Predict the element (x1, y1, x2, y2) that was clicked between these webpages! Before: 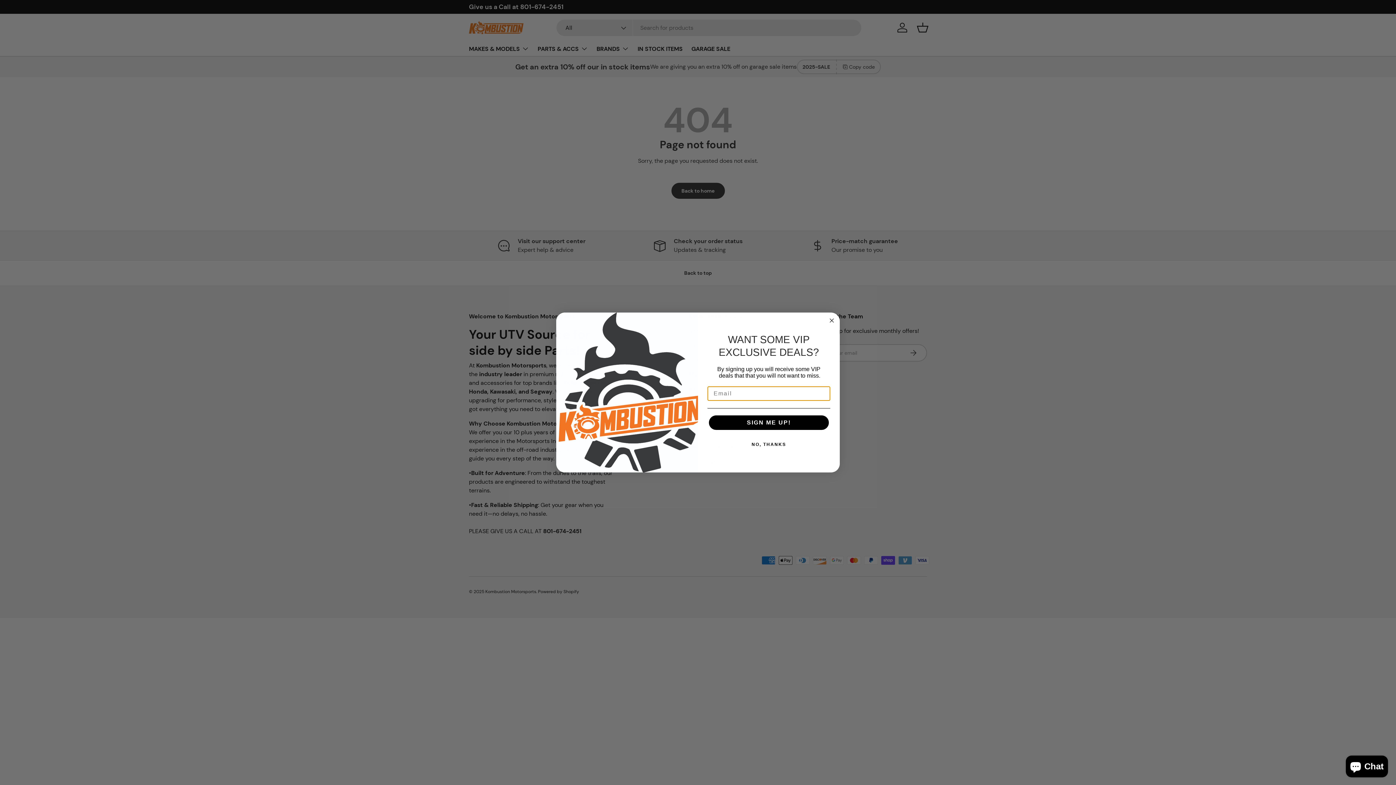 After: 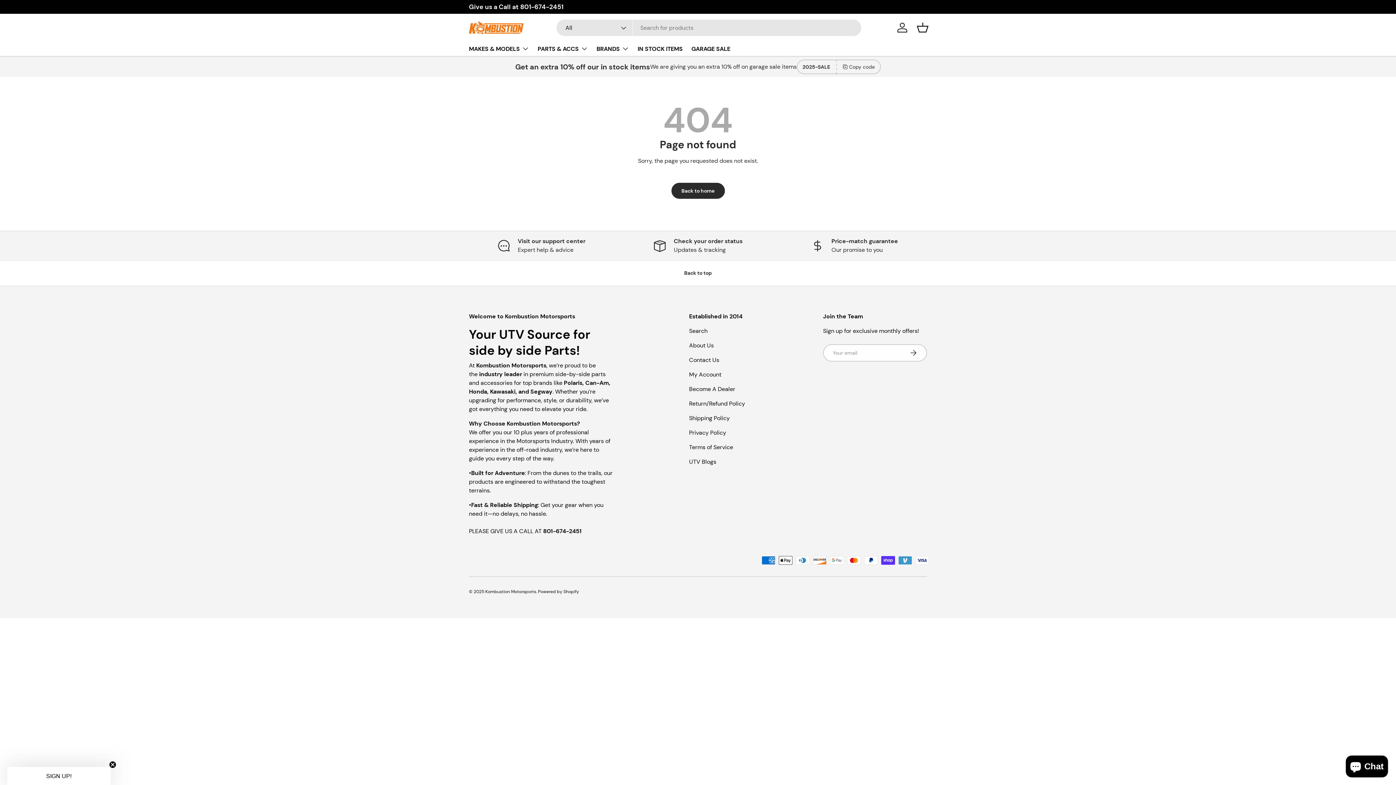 Action: bbox: (827, 316, 836, 325) label: Close dialog